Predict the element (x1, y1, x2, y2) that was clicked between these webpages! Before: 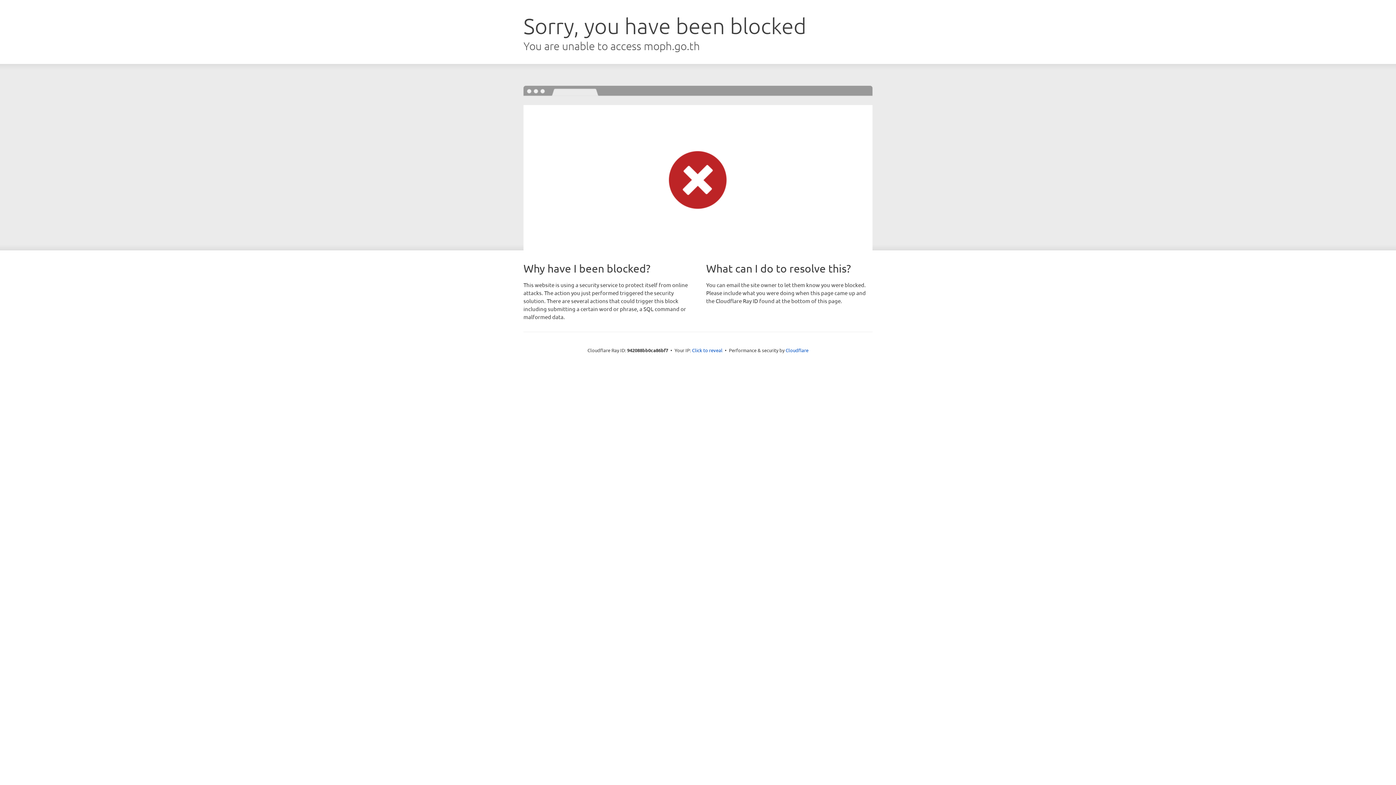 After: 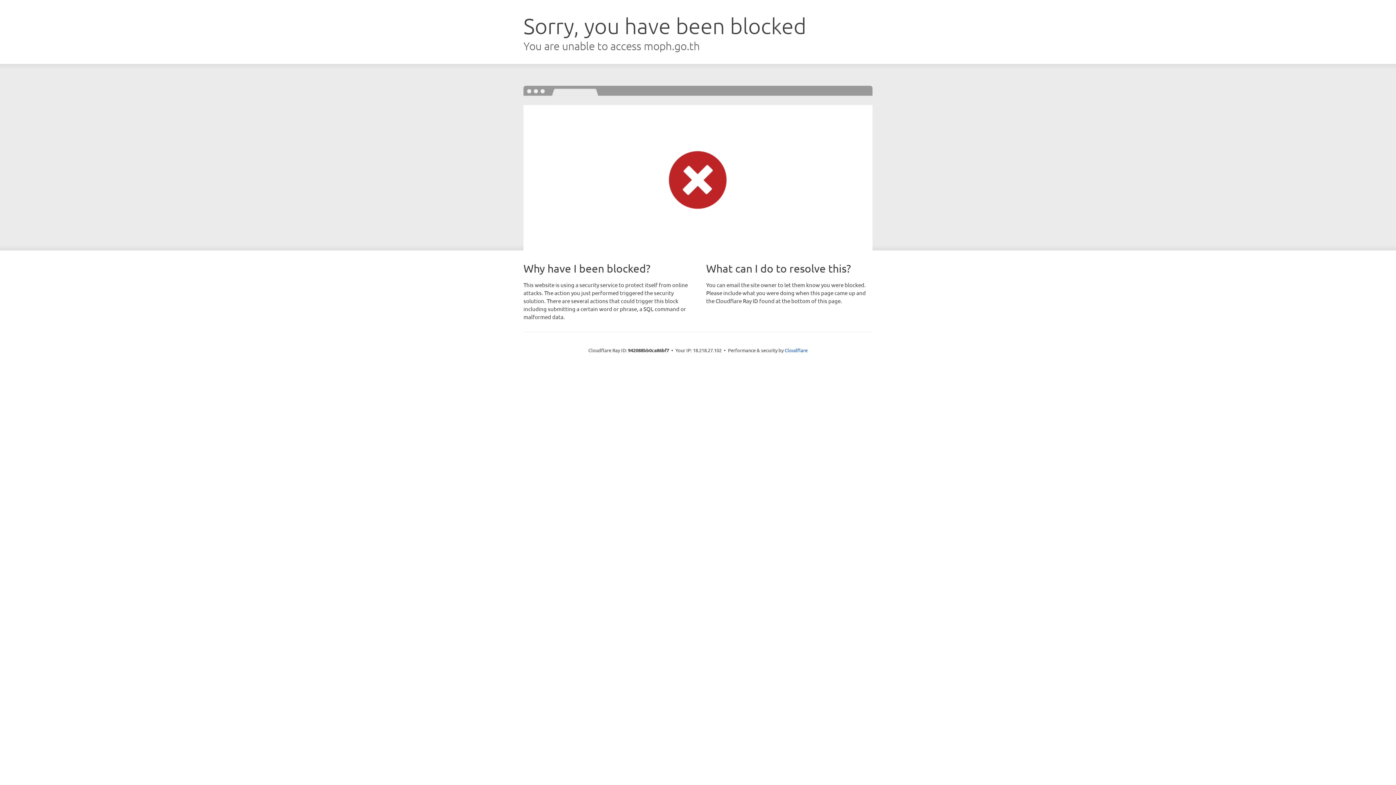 Action: label: Click to reveal bbox: (692, 346, 722, 353)